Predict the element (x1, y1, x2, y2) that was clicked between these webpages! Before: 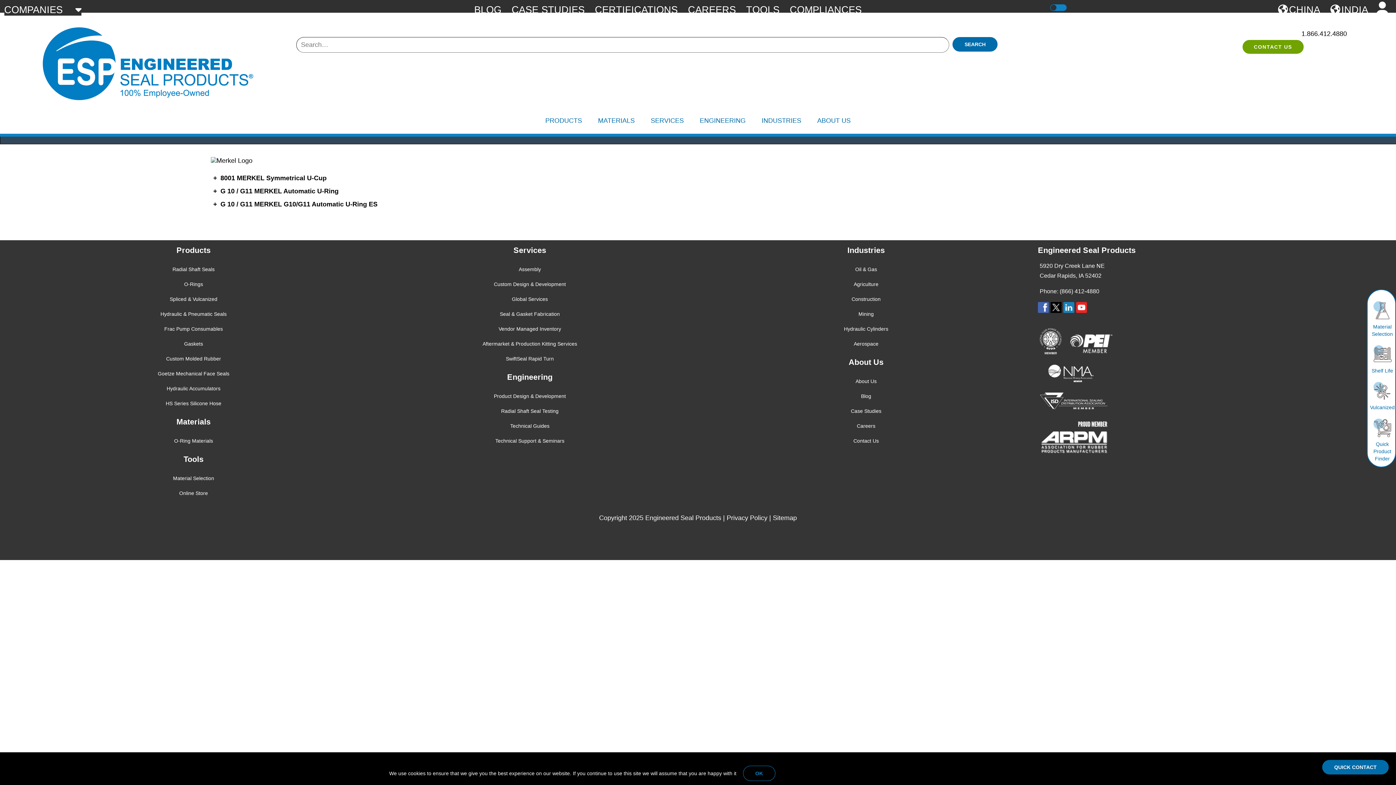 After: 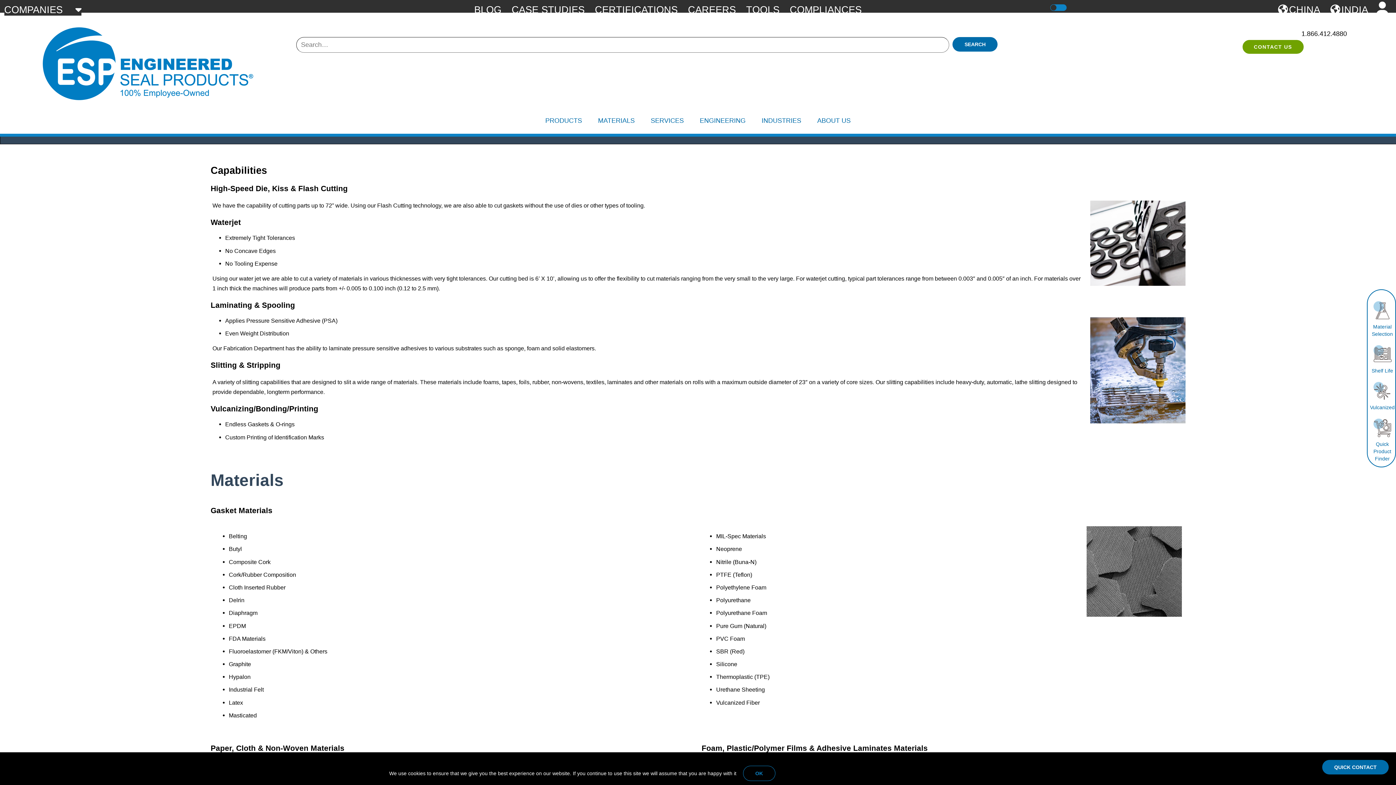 Action: label: Gaskets bbox: (184, 337, 203, 350)